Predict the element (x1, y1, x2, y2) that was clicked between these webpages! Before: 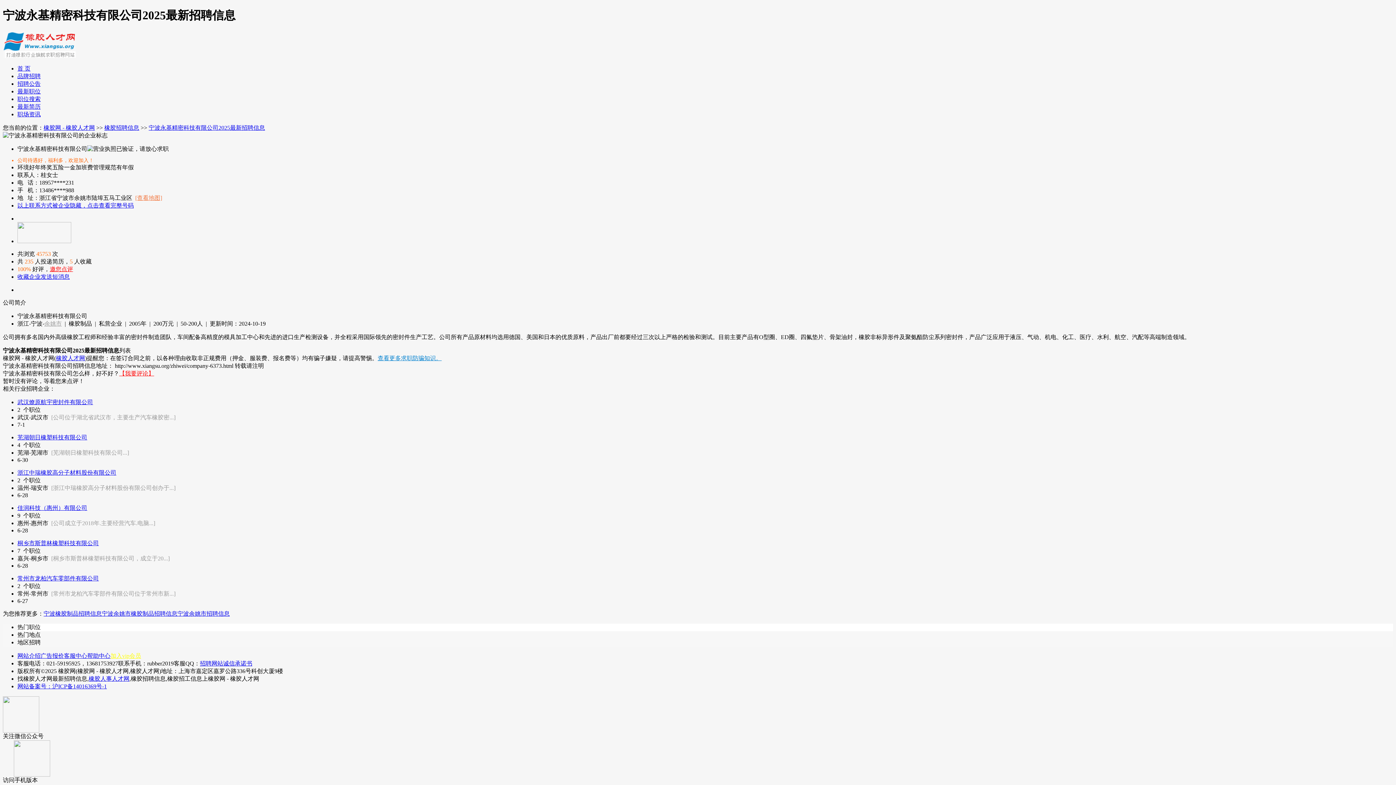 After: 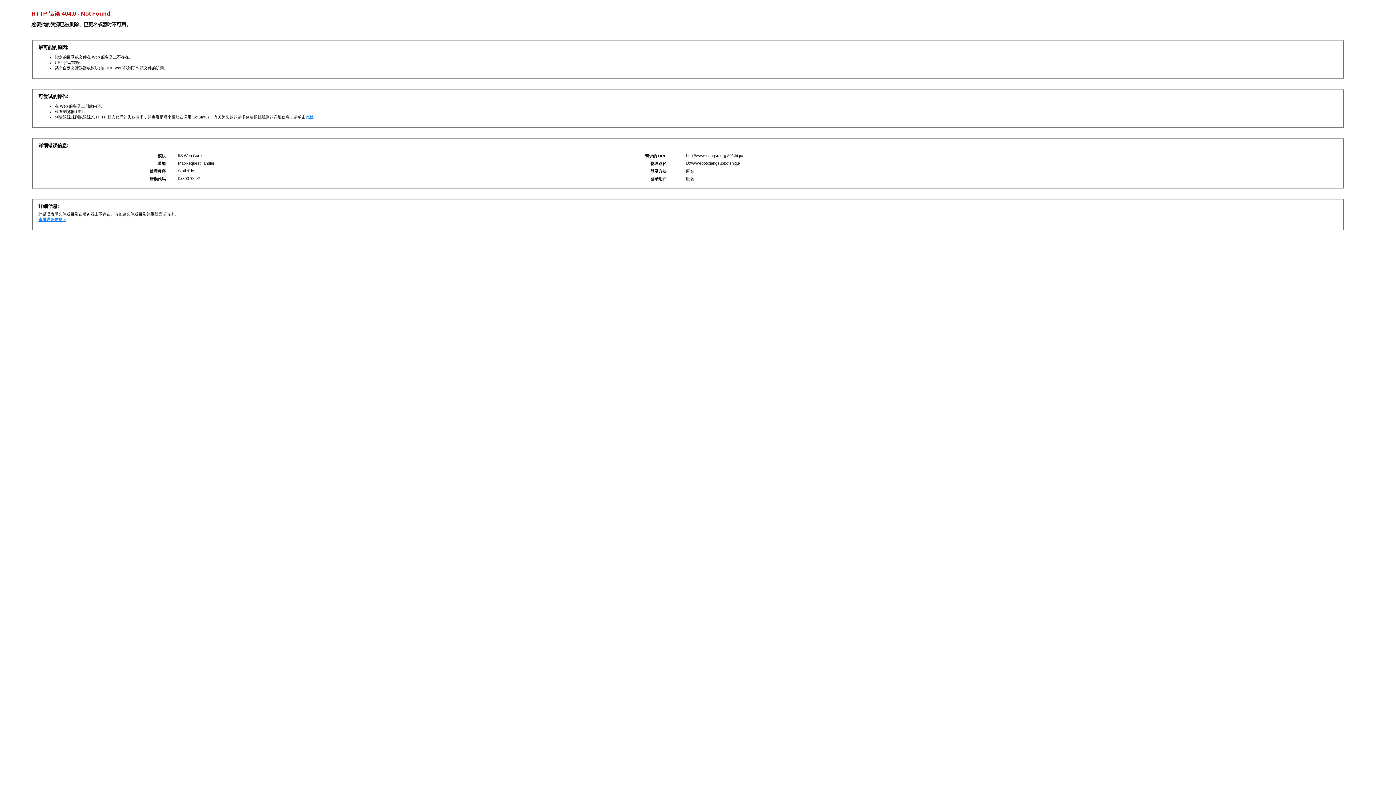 Action: label: 余姚市 bbox: (44, 320, 61, 326)